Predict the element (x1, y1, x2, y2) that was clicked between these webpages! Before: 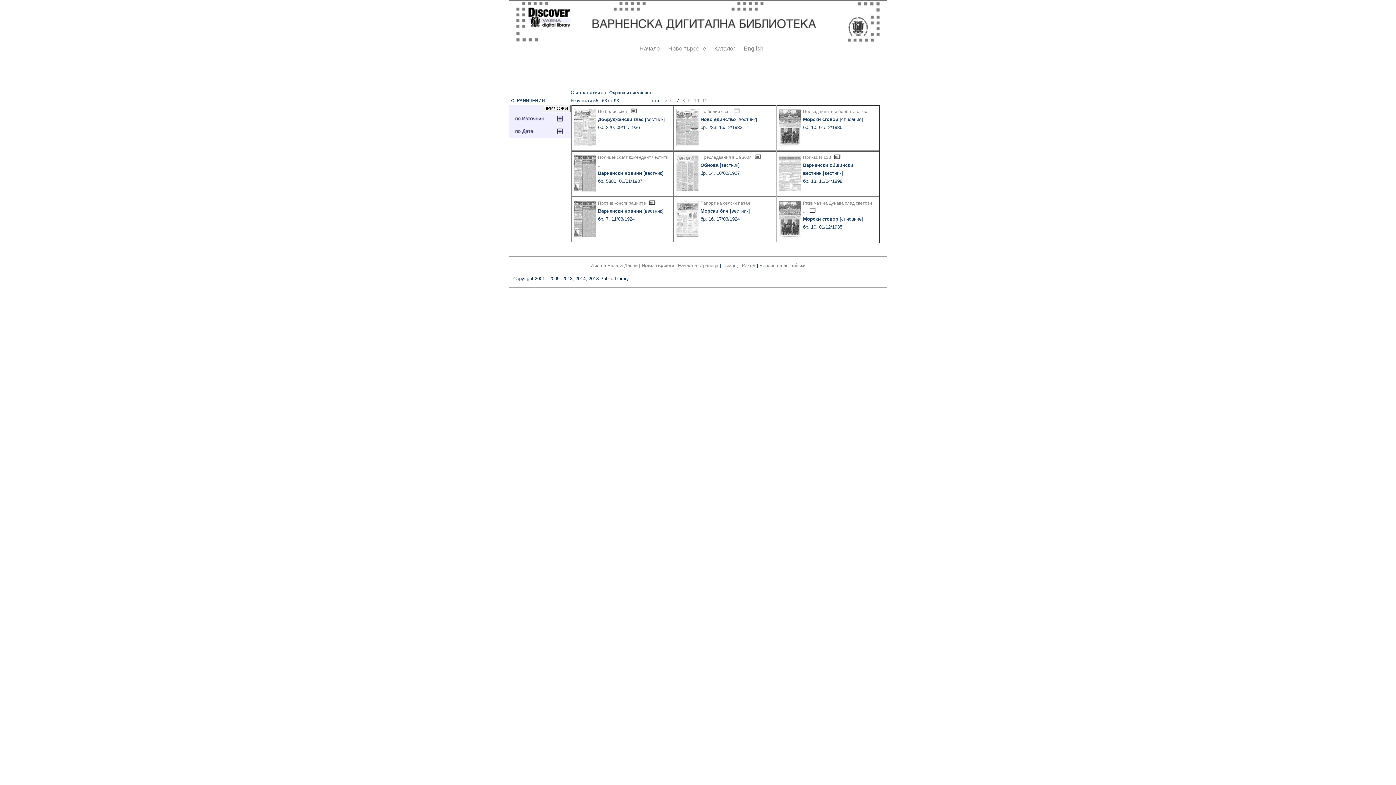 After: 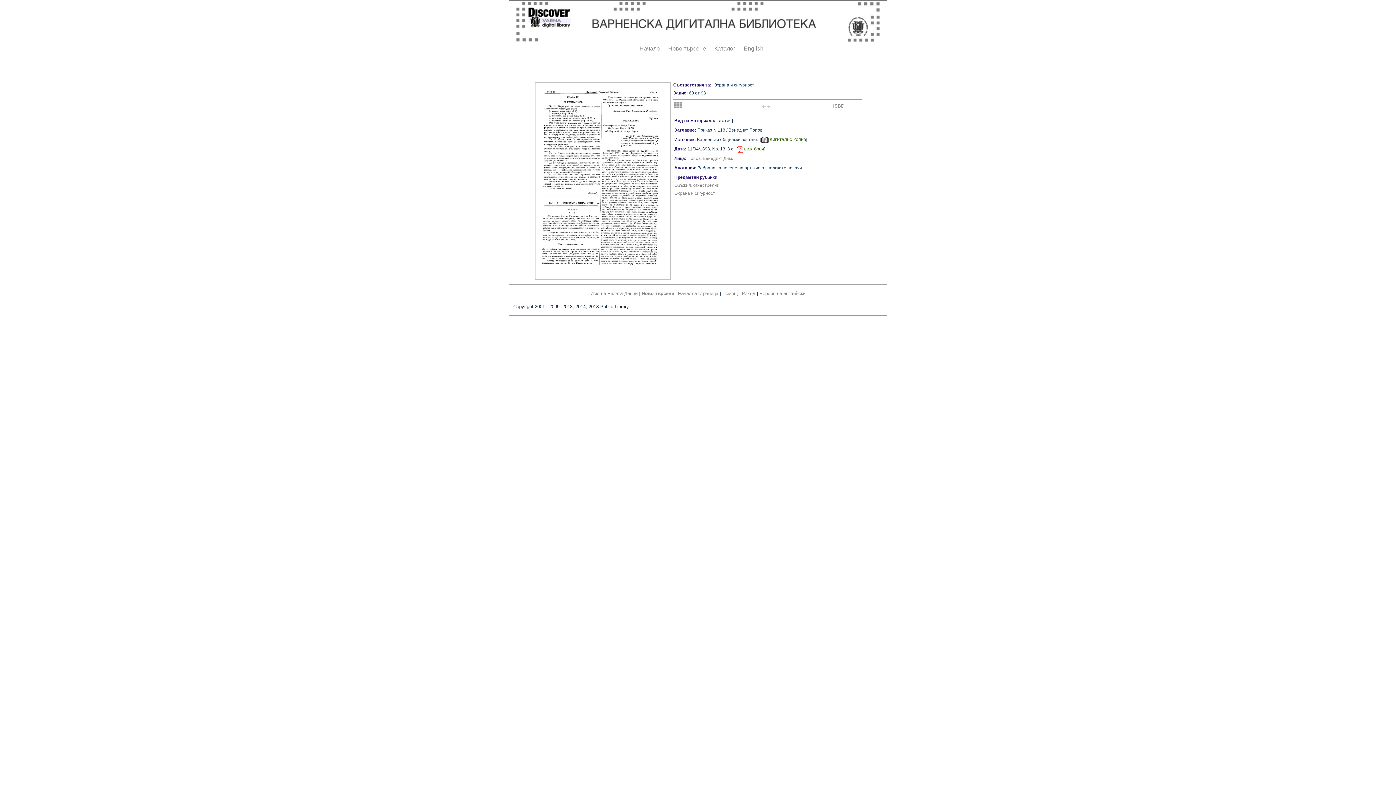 Action: bbox: (803, 154, 831, 160) label: Приказ N 118